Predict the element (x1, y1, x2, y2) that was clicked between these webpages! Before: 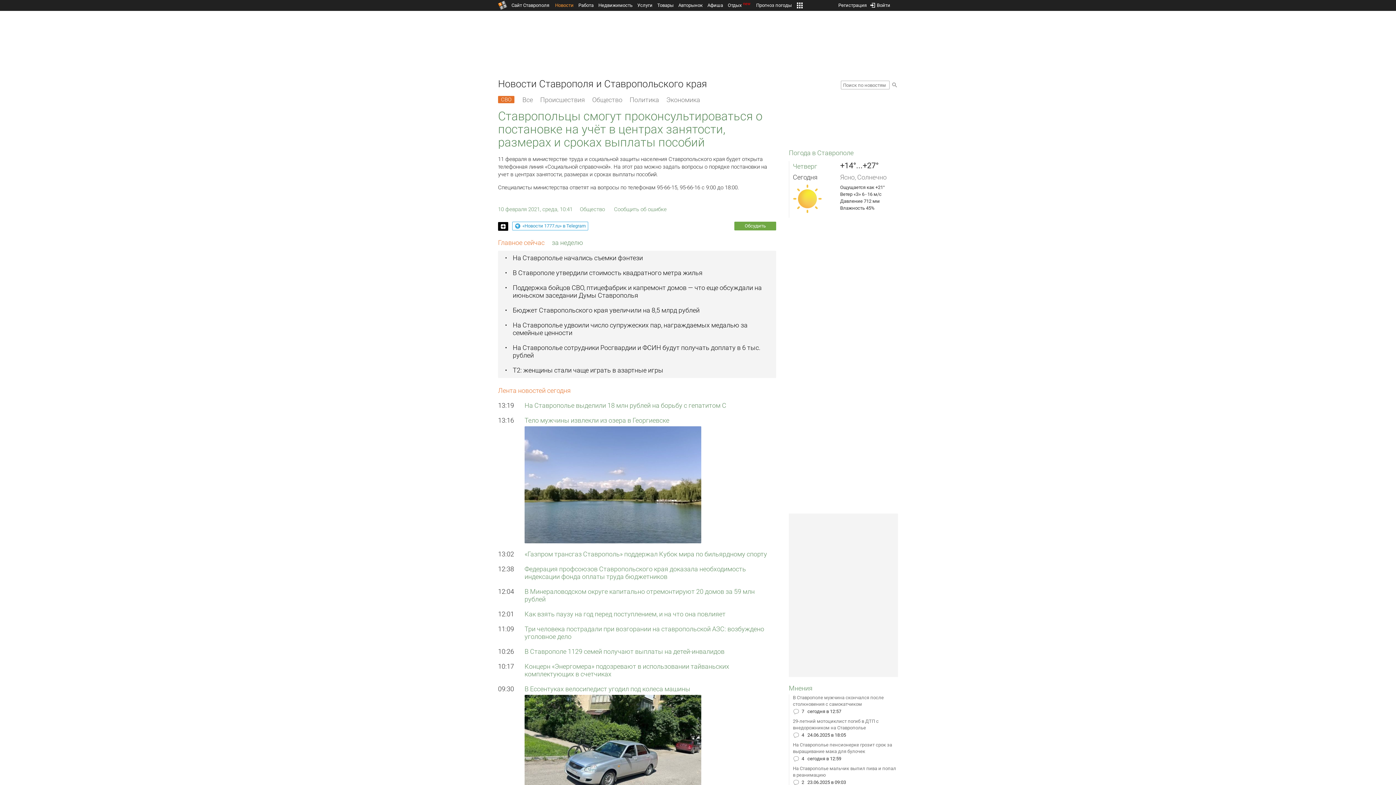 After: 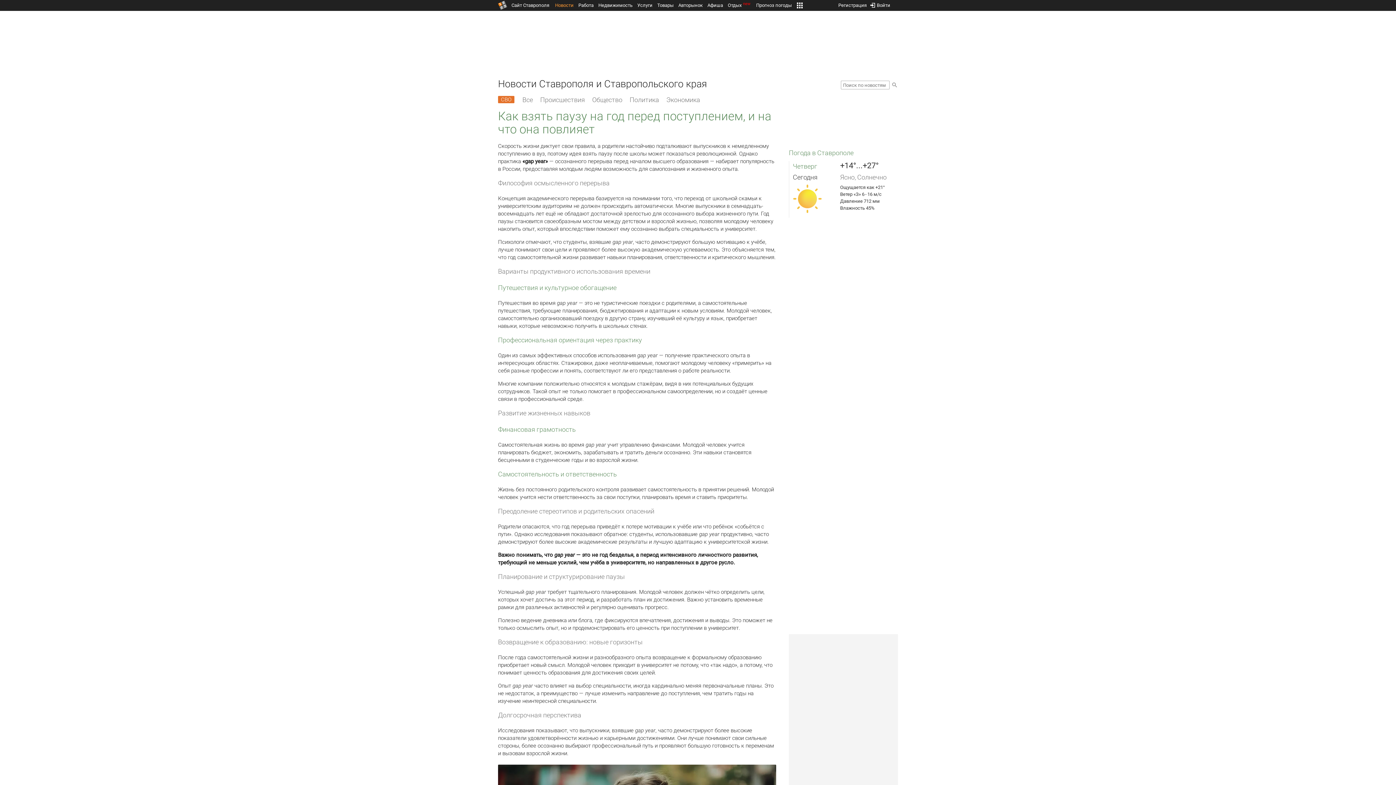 Action: bbox: (524, 610, 725, 618) label: Как взять паузу на год перед поступлением, и на что она повлияет